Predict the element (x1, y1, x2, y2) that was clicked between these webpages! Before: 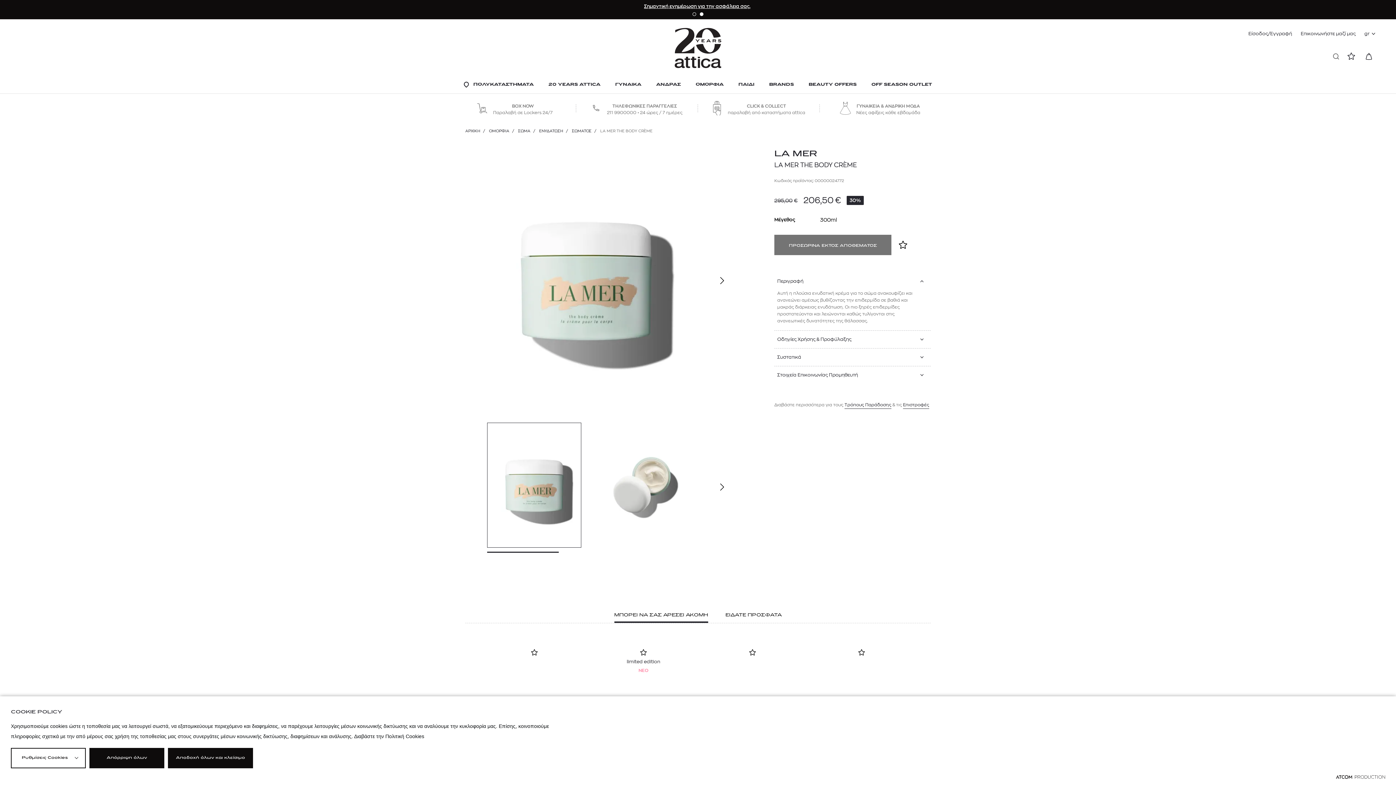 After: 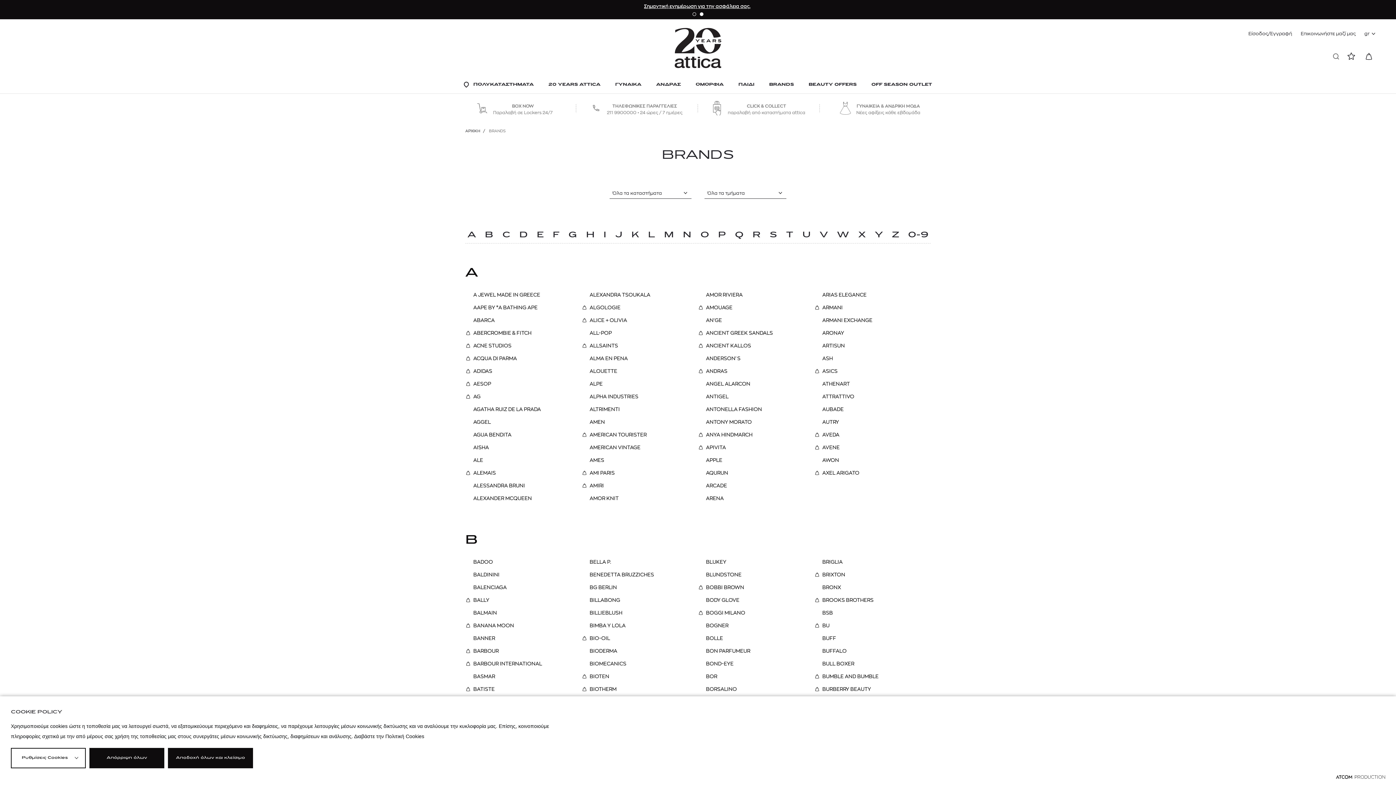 Action: label: BRANDS bbox: (769, 77, 794, 93)